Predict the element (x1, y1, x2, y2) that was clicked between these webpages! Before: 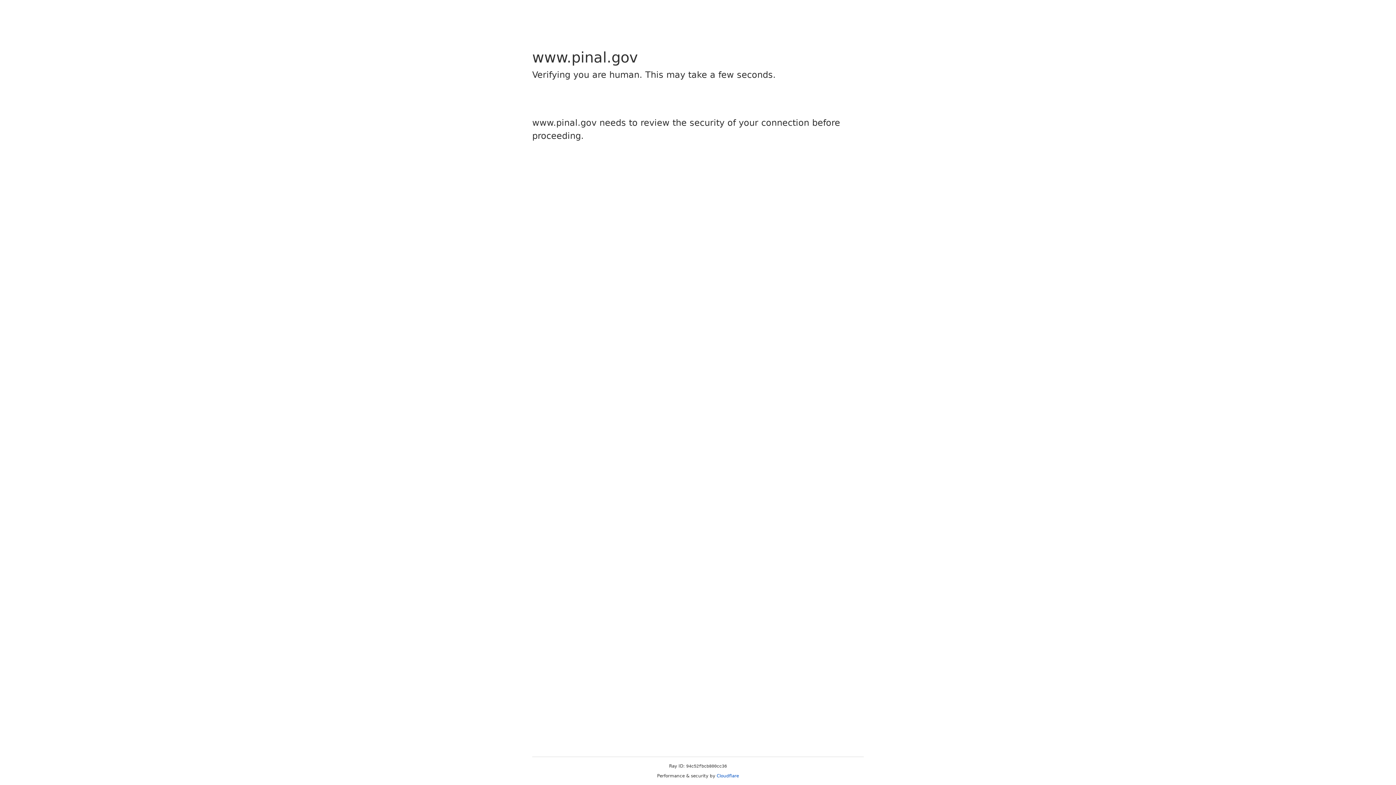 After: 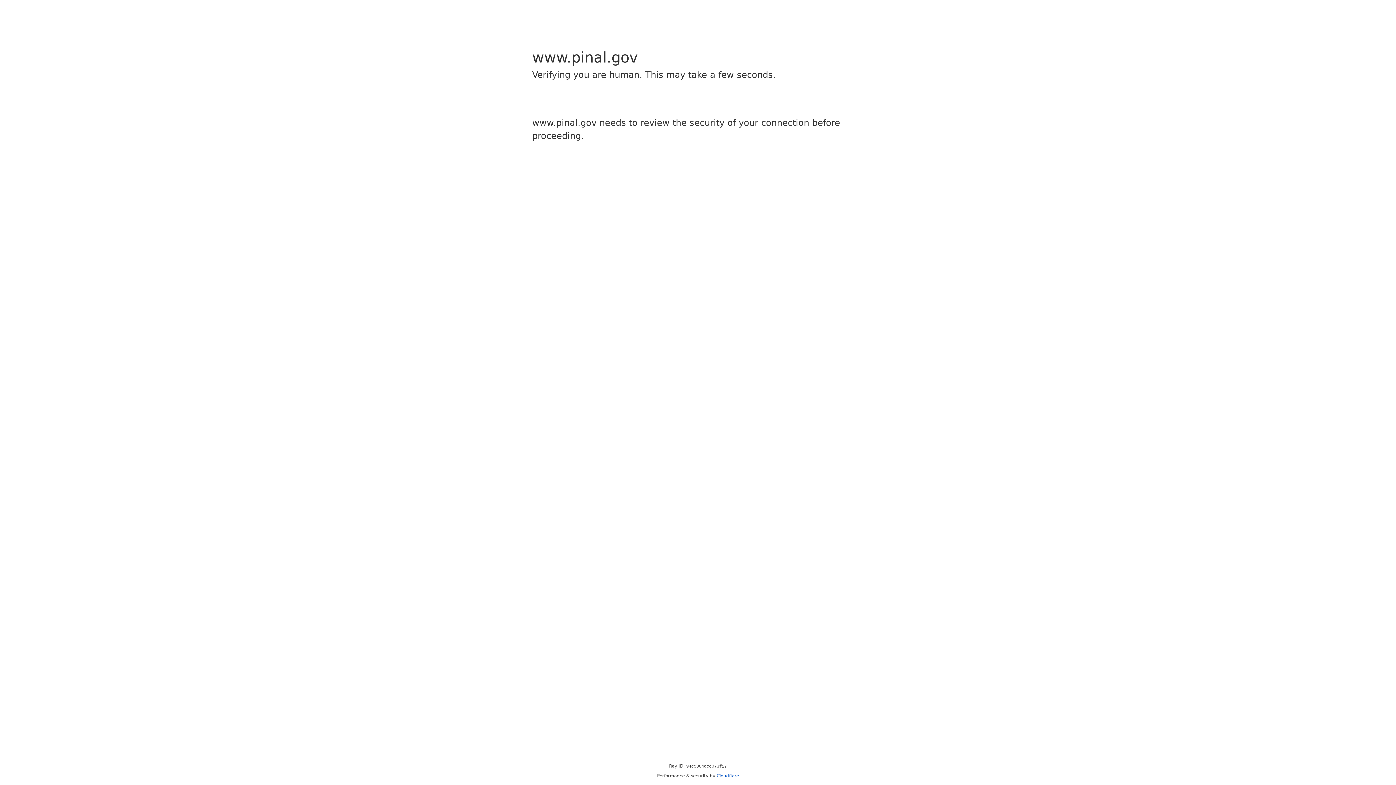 Action: label: Cloudflare bbox: (716, 773, 739, 778)